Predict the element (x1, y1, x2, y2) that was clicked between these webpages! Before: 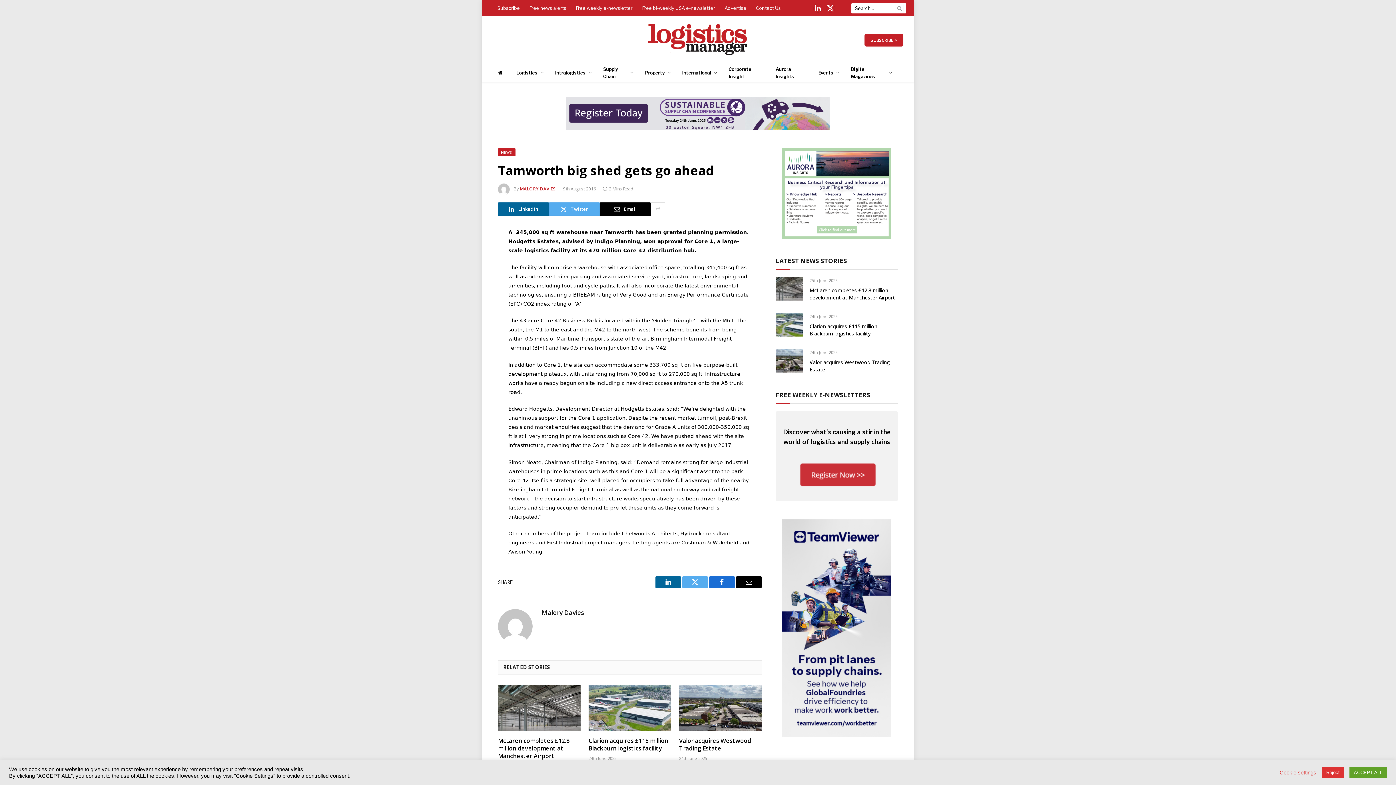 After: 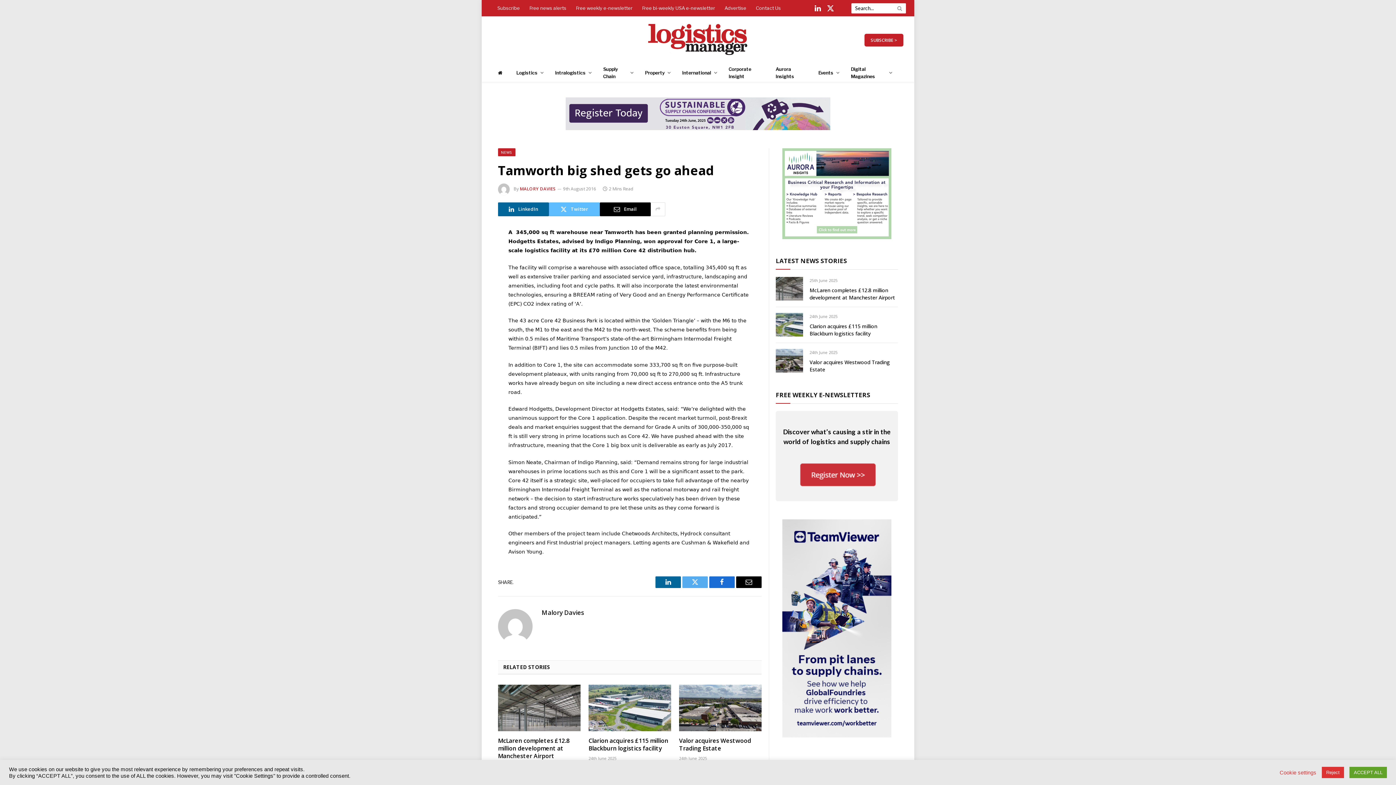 Action: bbox: (549, 202, 600, 216) label: Twitter